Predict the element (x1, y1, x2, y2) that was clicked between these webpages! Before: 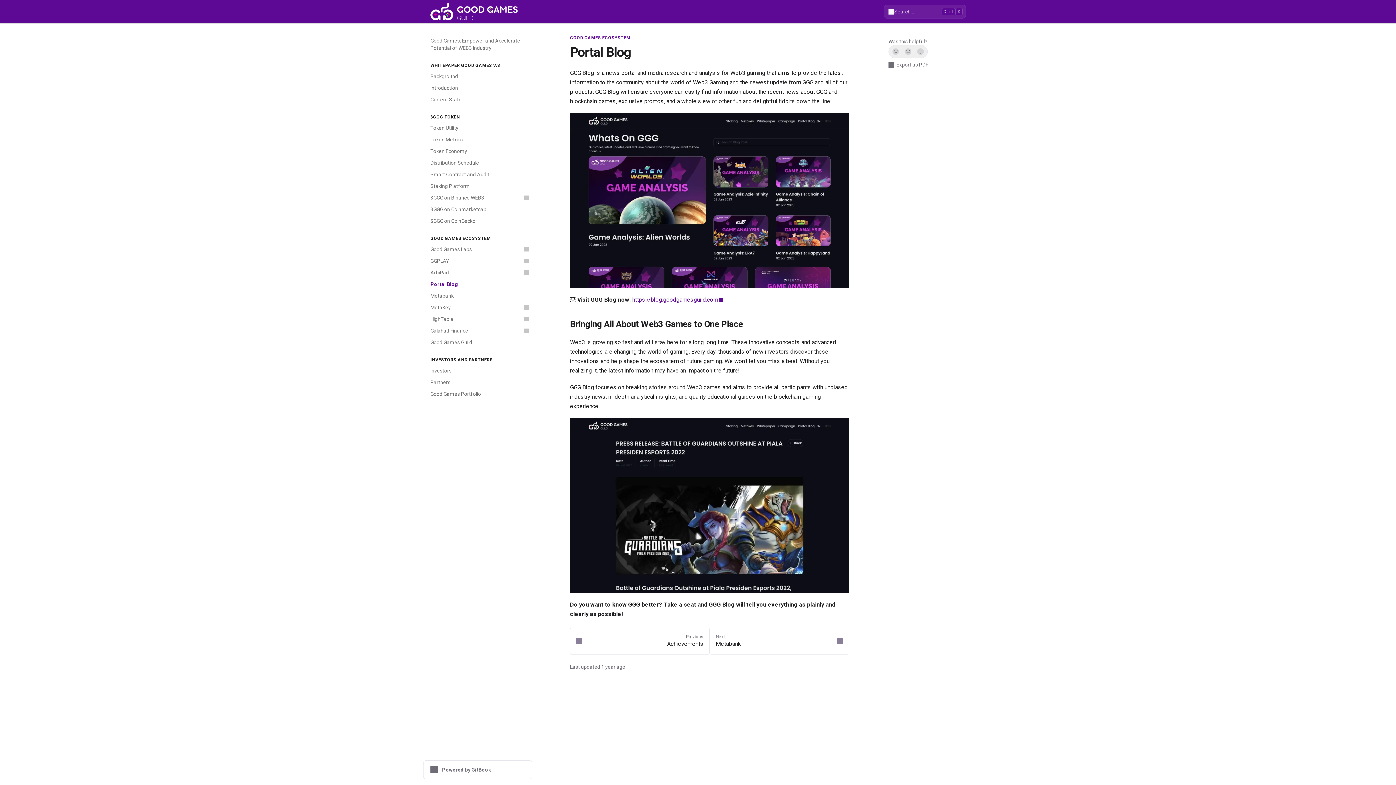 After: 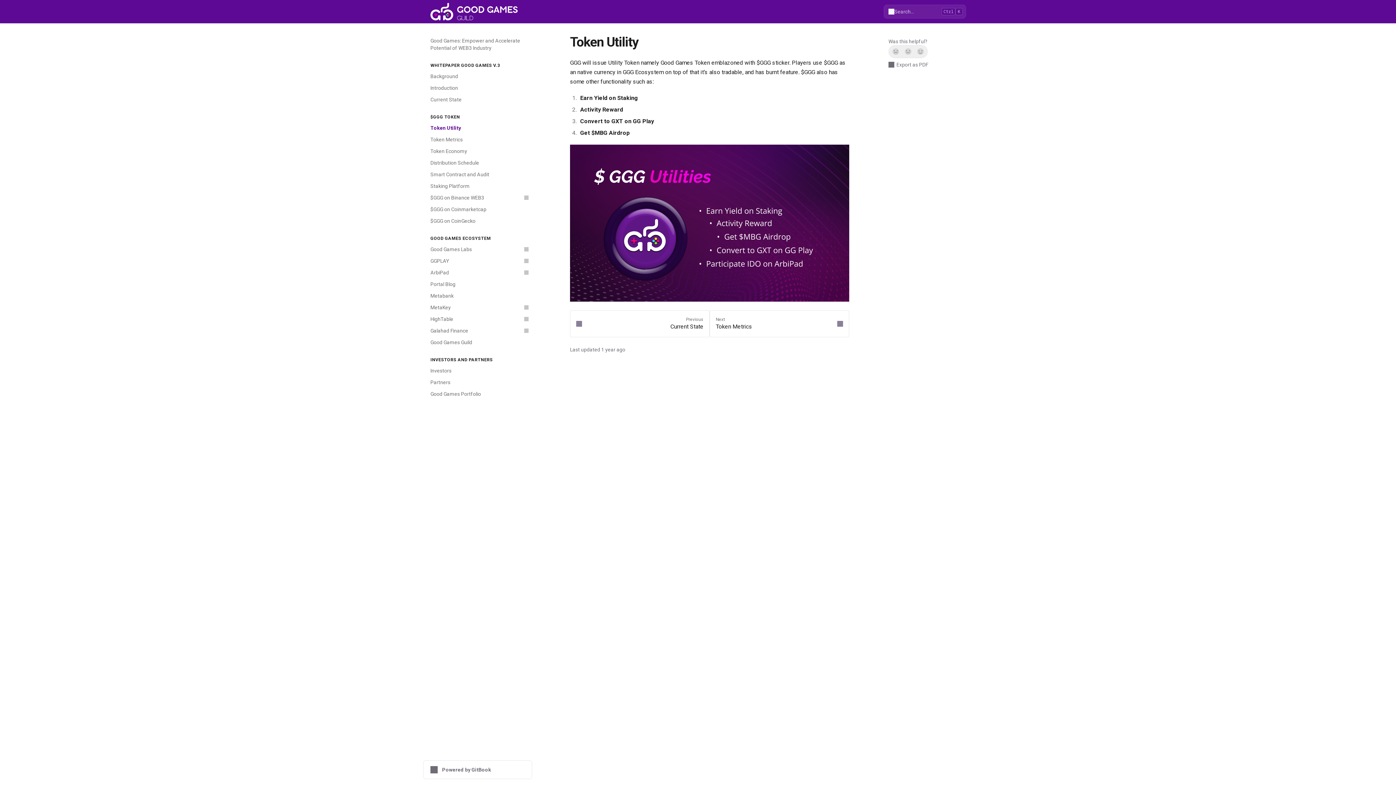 Action: label: Token Utility bbox: (426, 122, 532, 133)